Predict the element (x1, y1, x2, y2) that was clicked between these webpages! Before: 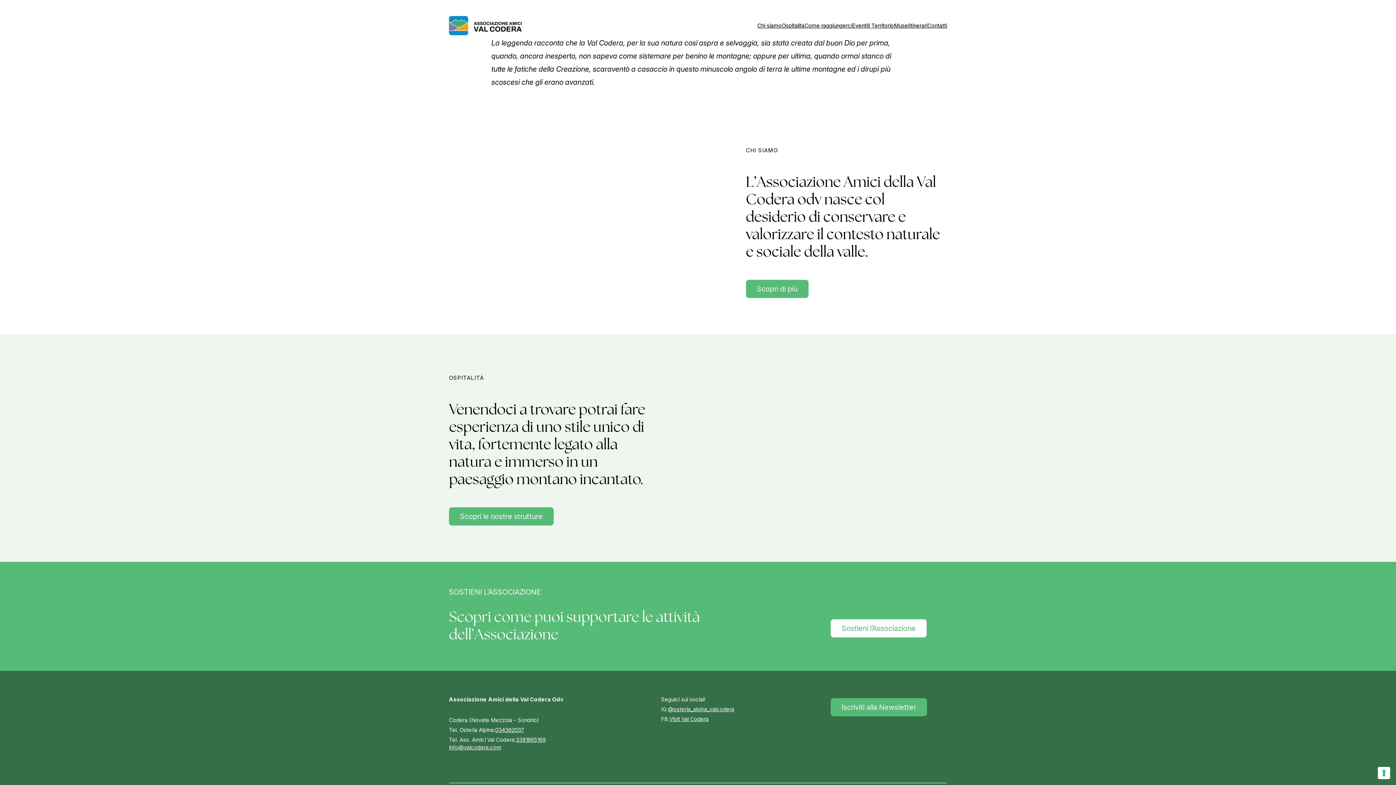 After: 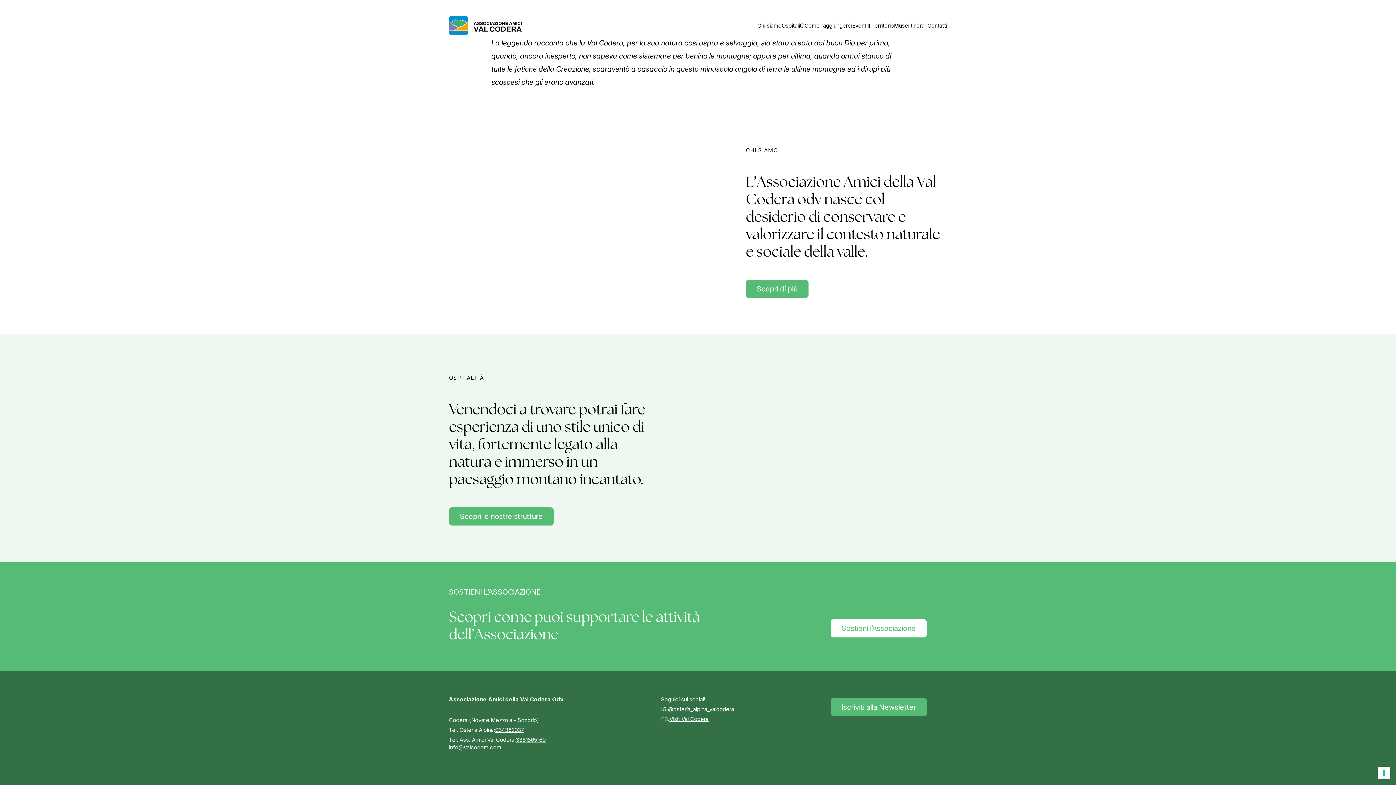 Action: bbox: (449, 744, 650, 750) label: info@valcodera.com